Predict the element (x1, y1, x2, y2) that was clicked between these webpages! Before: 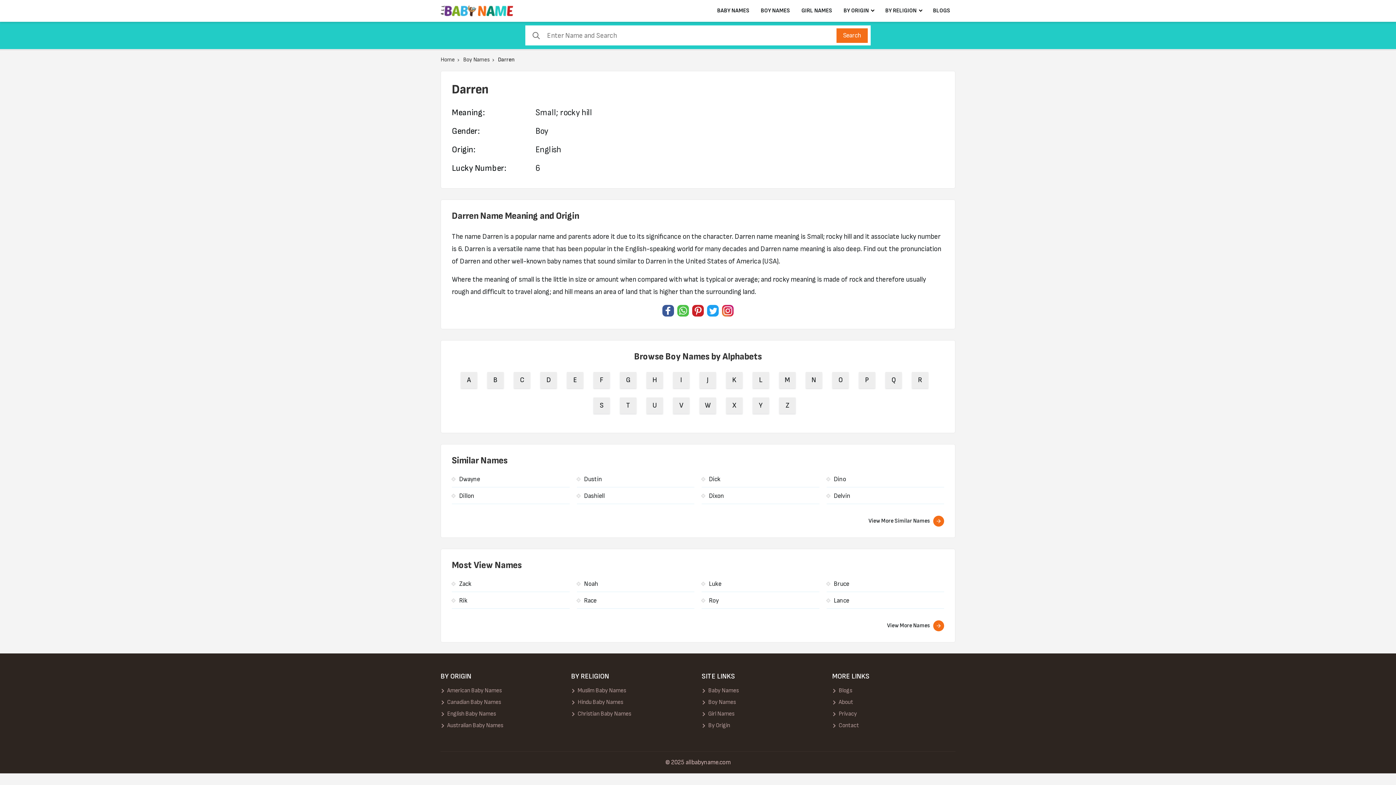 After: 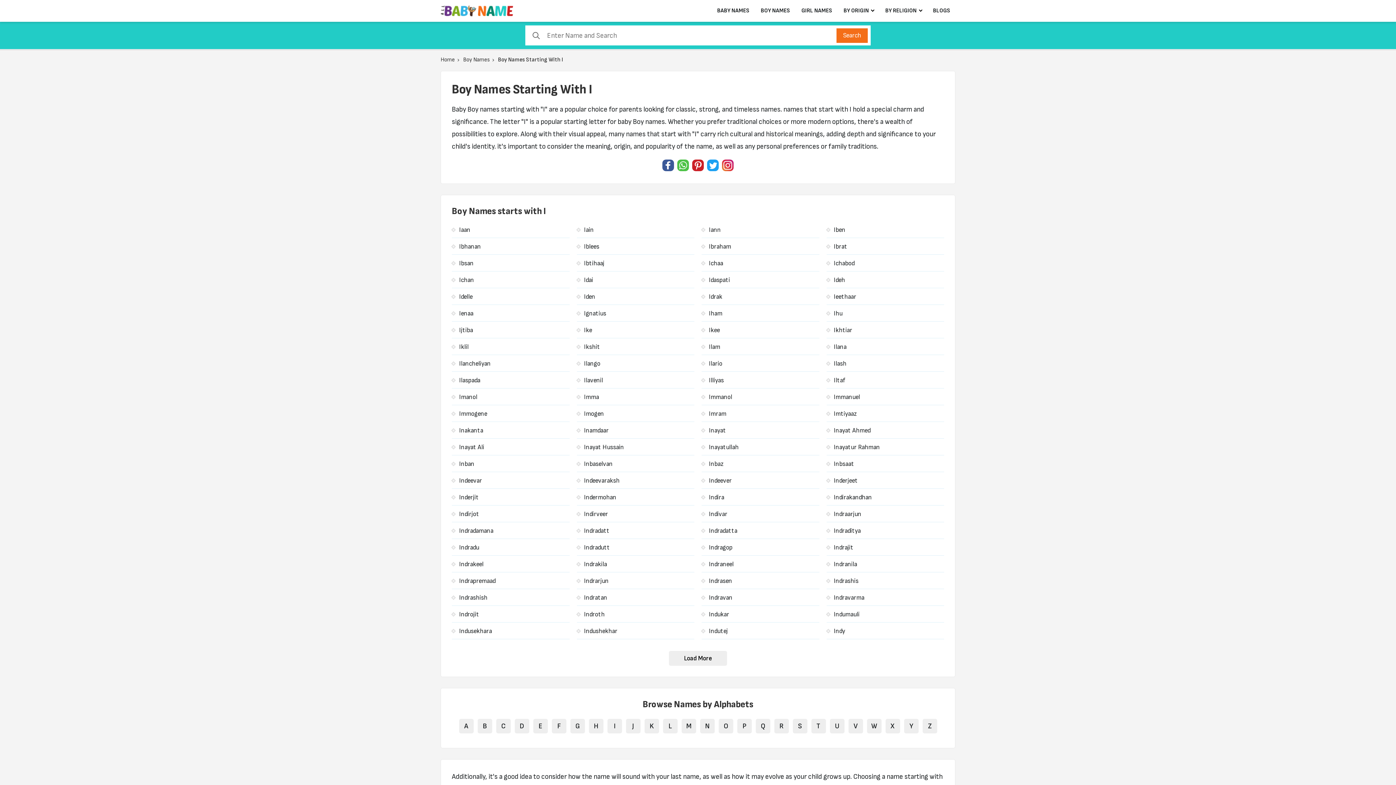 Action: bbox: (673, 372, 689, 388) label: I